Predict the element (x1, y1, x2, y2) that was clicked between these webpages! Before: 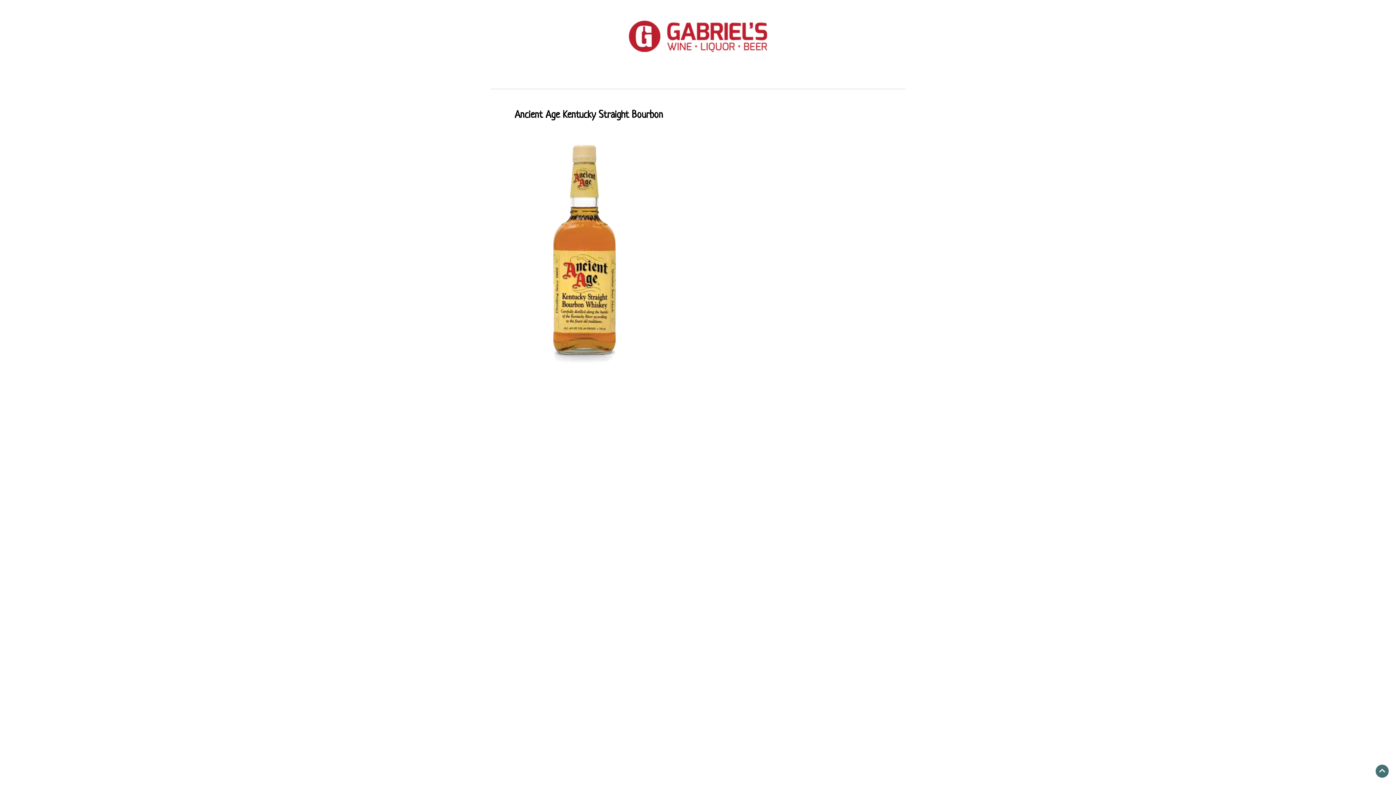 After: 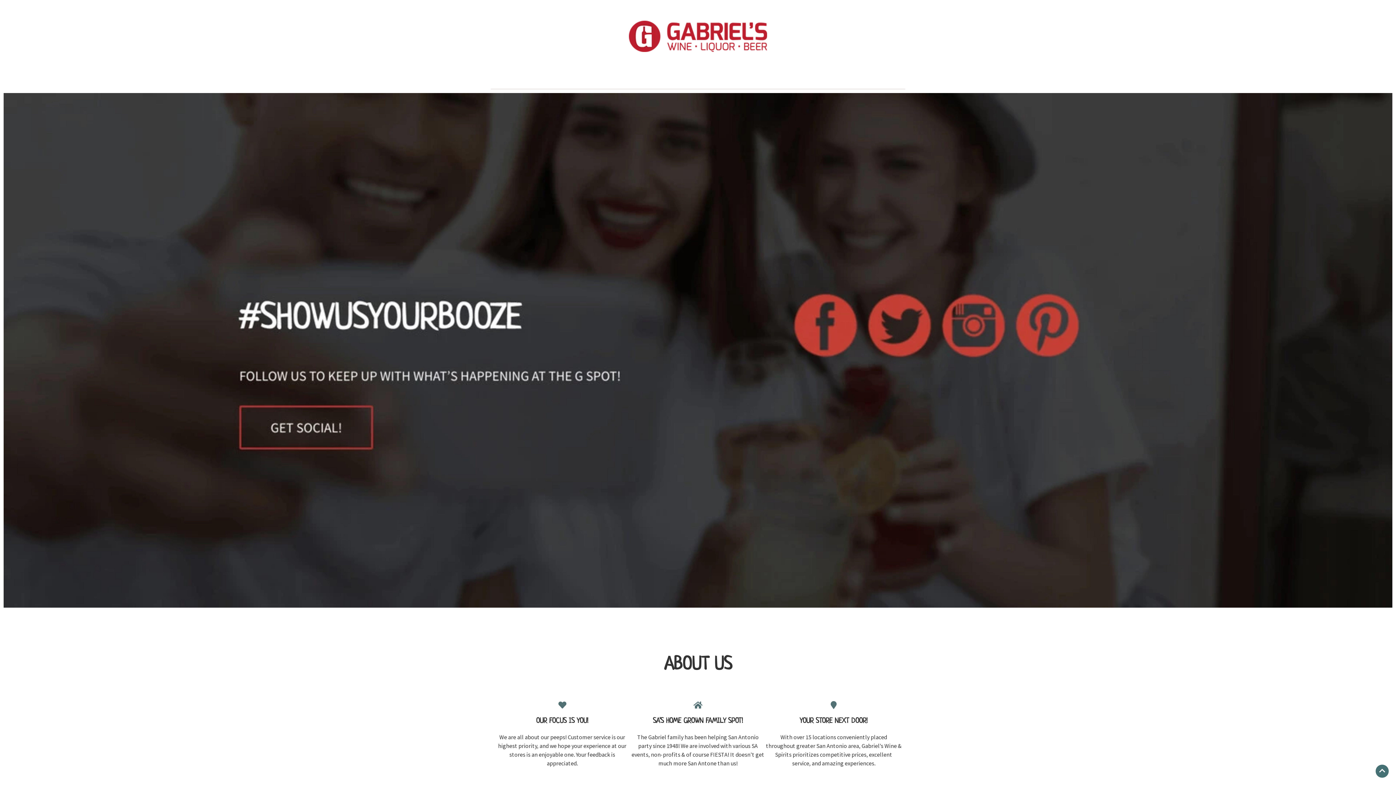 Action: bbox: (625, 0, 770, 72)